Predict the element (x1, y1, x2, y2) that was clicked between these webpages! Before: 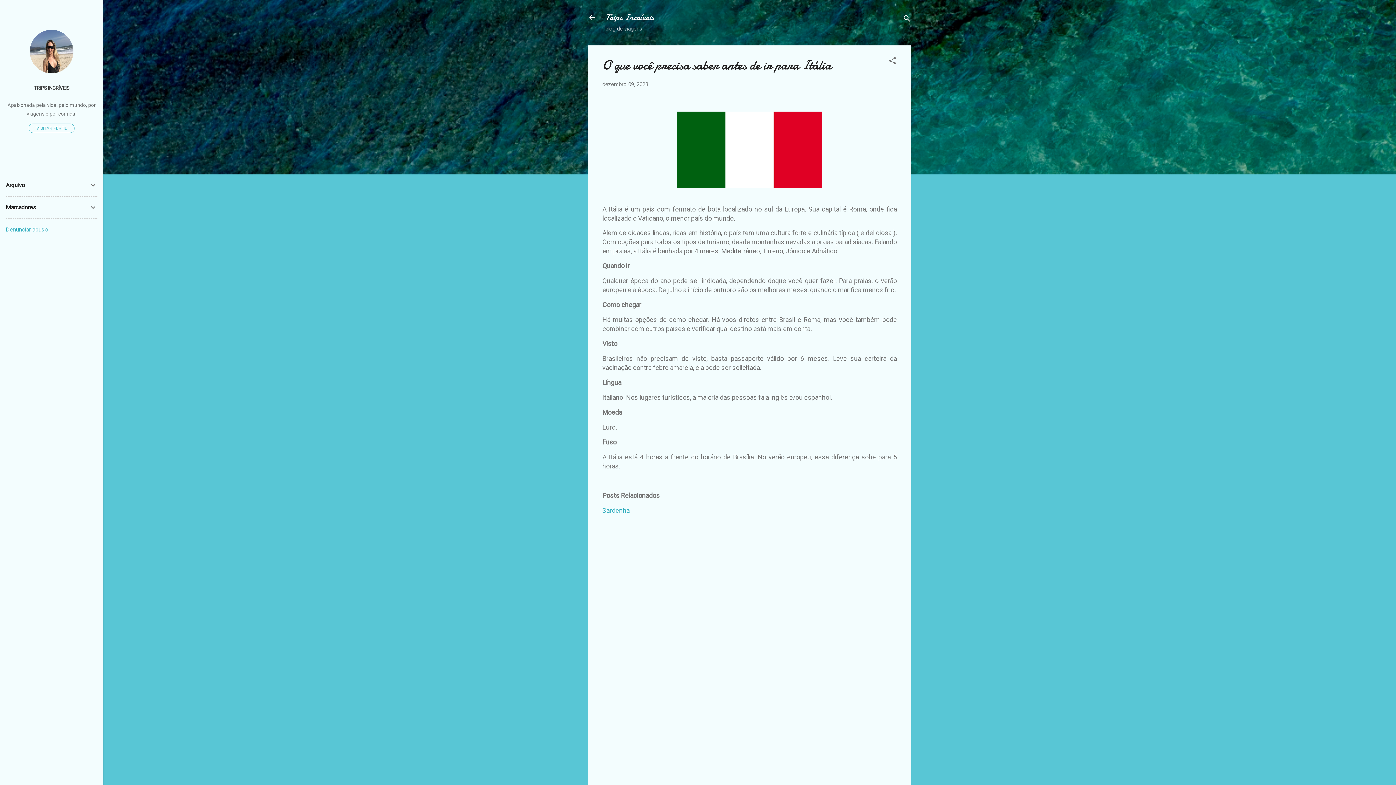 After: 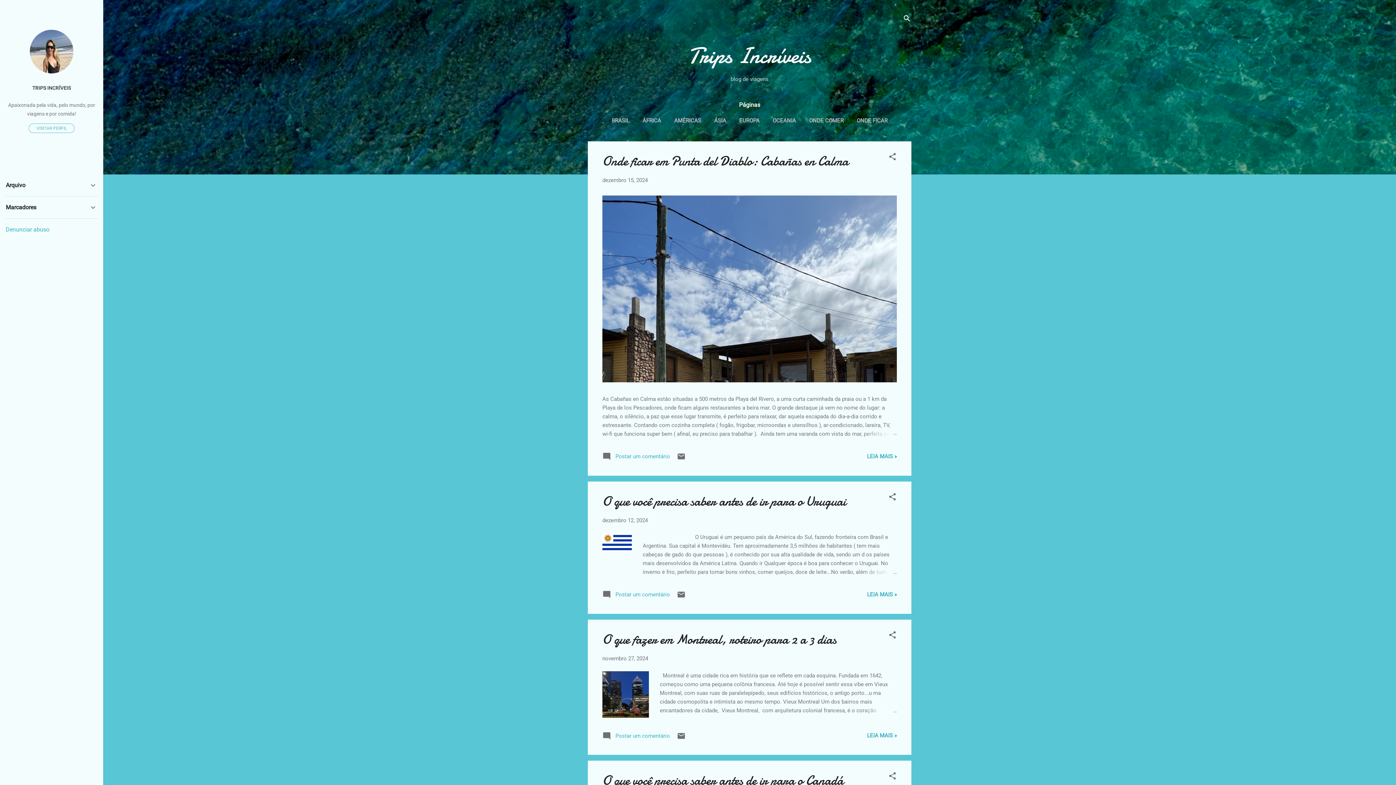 Action: bbox: (583, 8, 601, 26)